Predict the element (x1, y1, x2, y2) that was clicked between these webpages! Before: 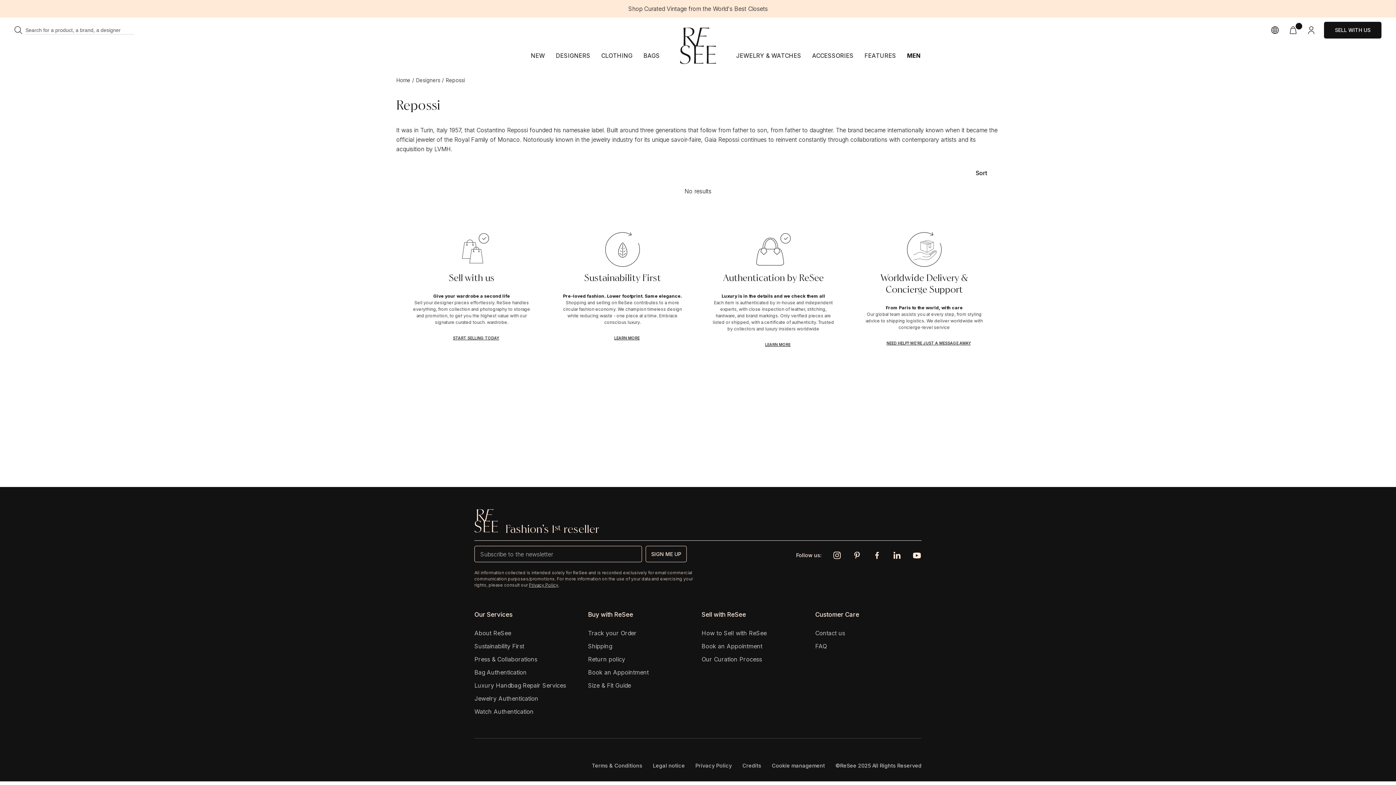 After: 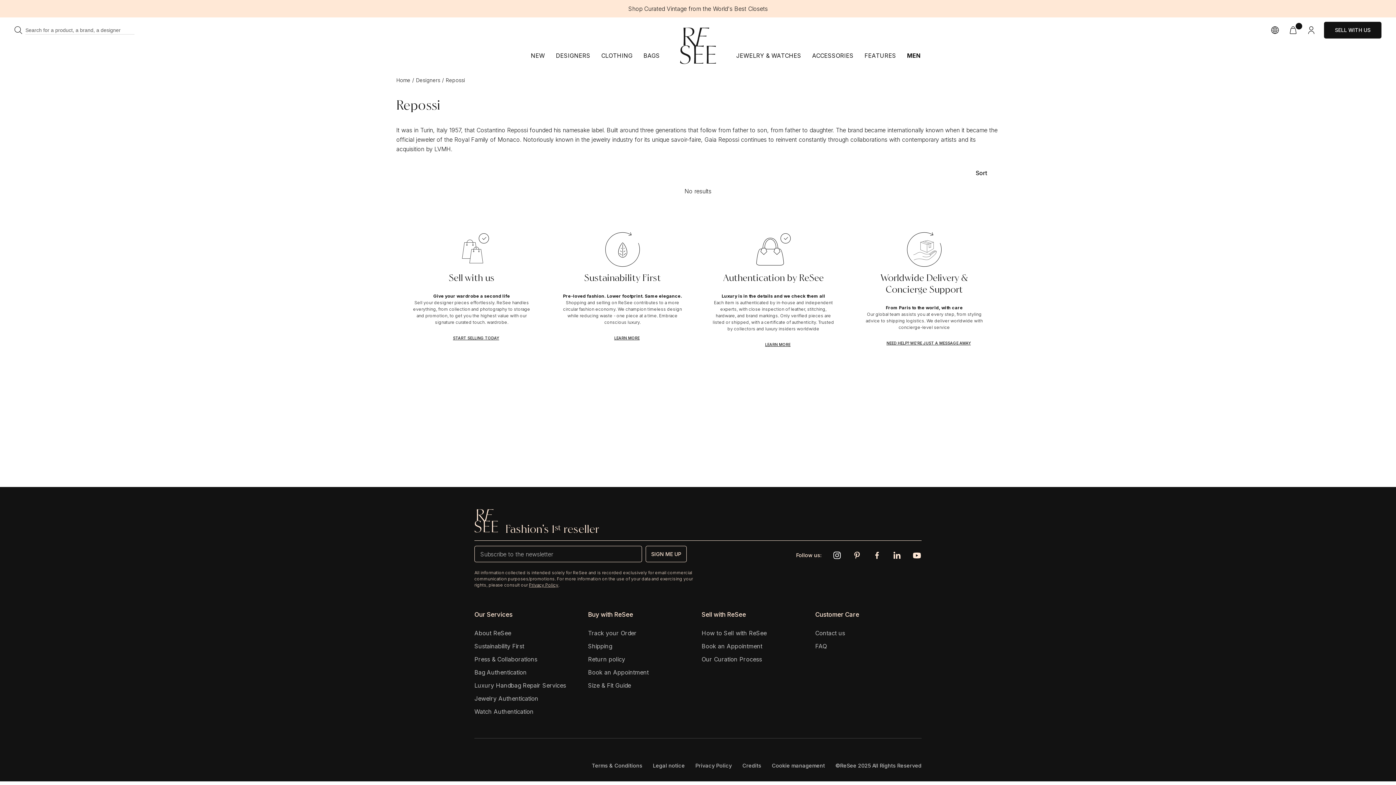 Action: label: instagram link bbox: (832, 551, 841, 560)